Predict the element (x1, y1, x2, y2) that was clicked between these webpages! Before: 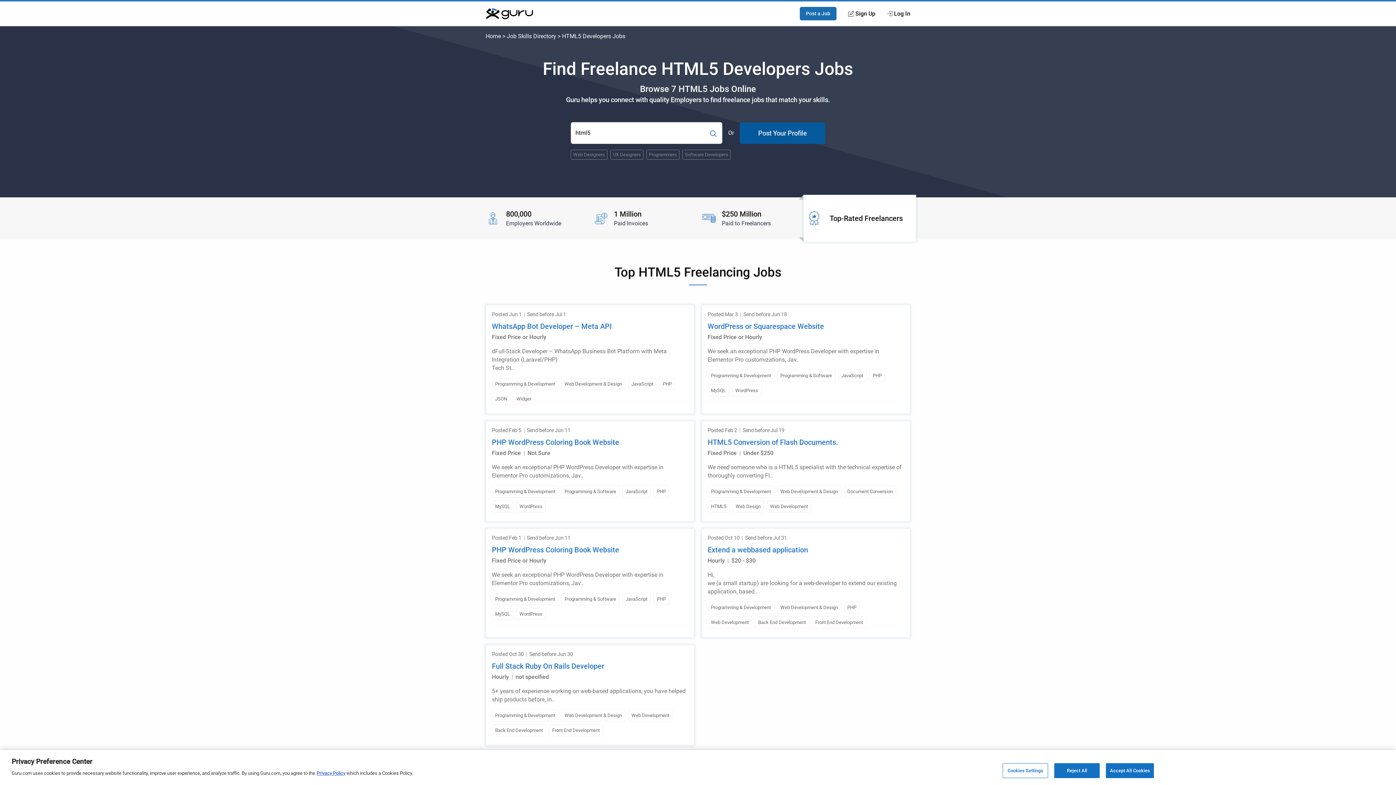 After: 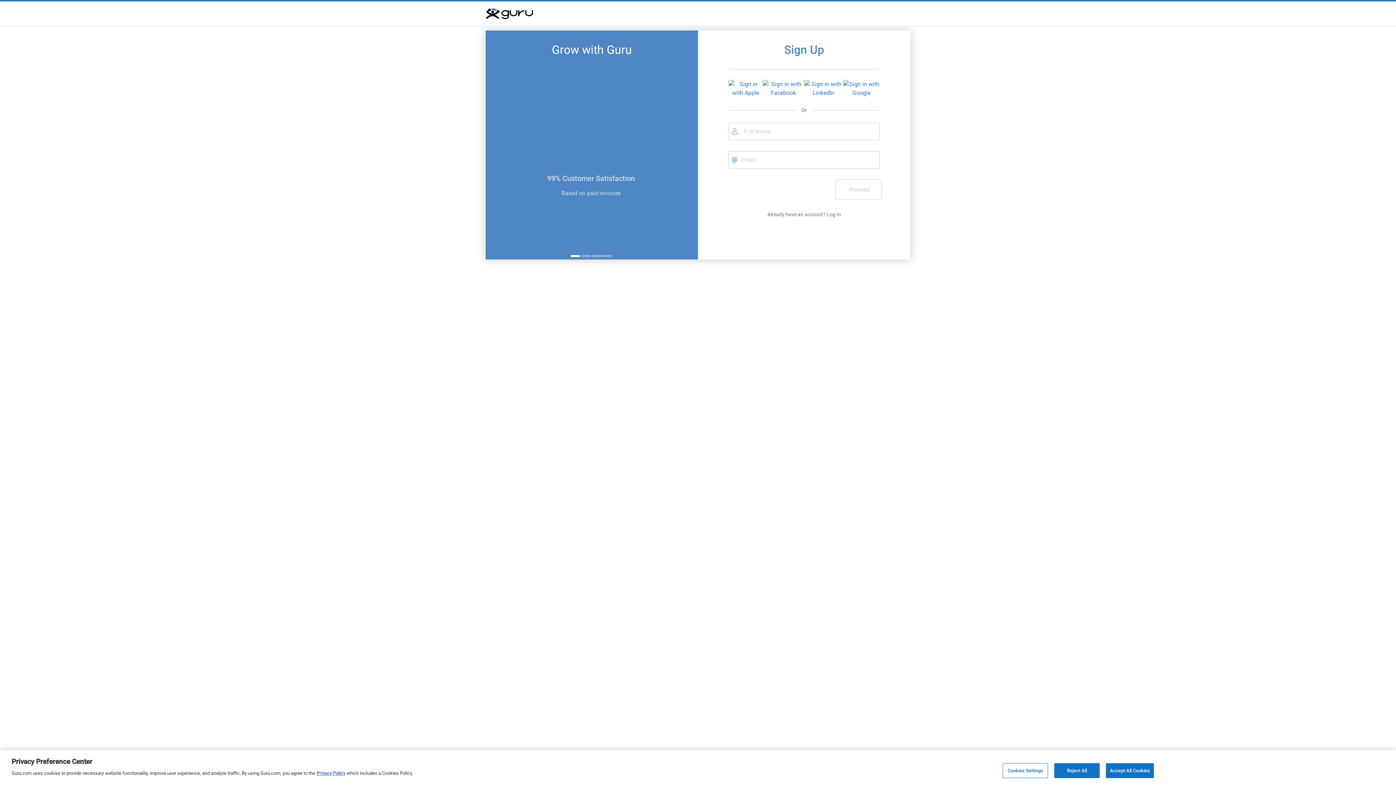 Action: bbox: (848, 9, 875, 18) label: Sign Up